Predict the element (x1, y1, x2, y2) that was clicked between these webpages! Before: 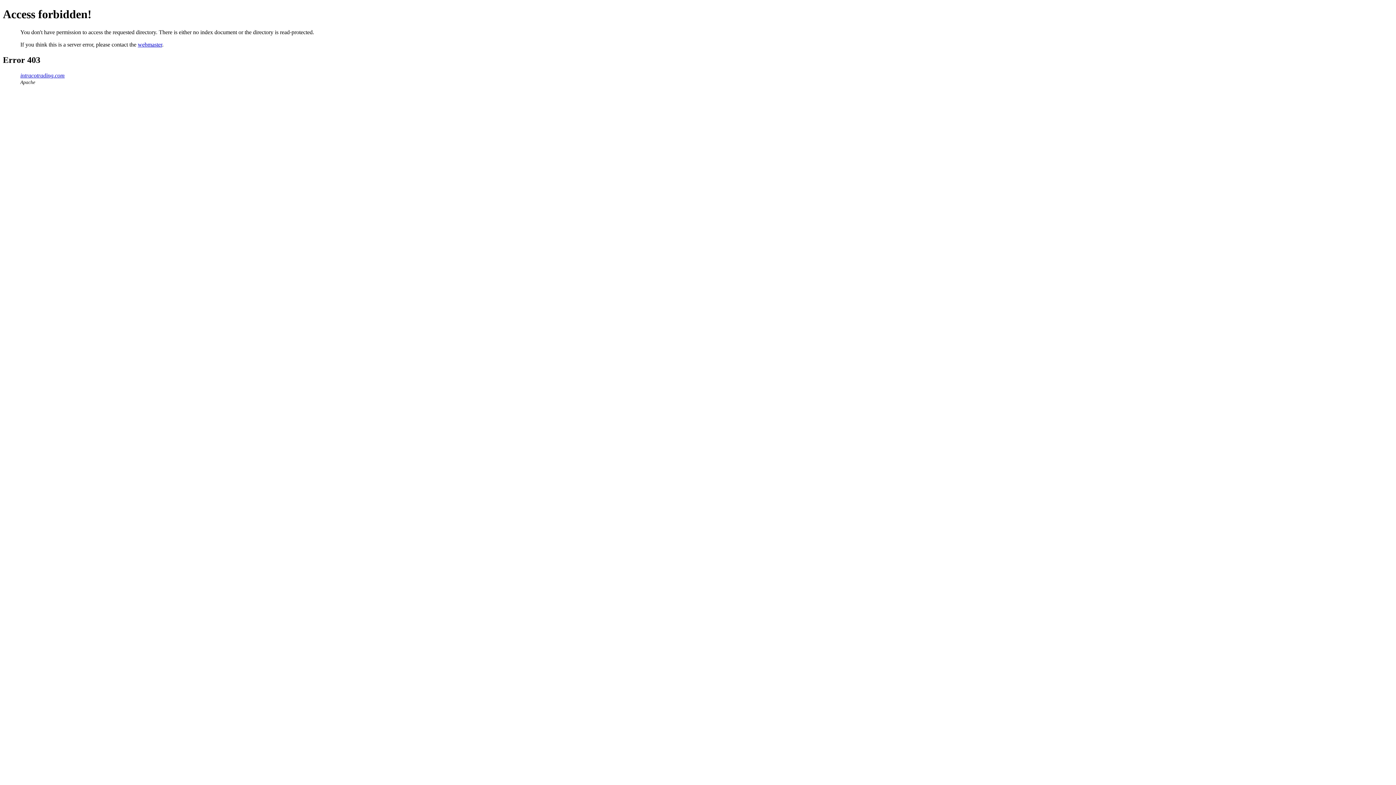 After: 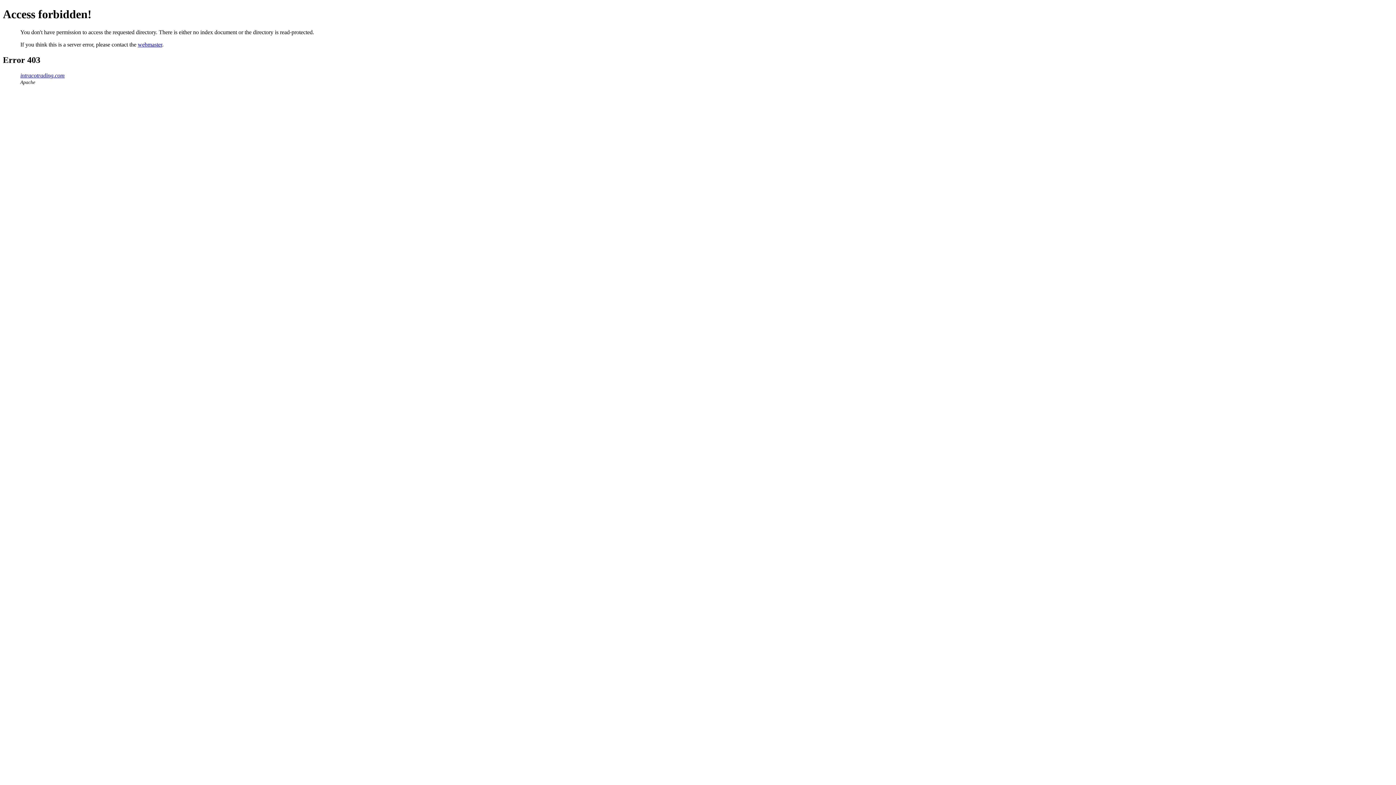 Action: label: webmaster bbox: (137, 41, 162, 47)